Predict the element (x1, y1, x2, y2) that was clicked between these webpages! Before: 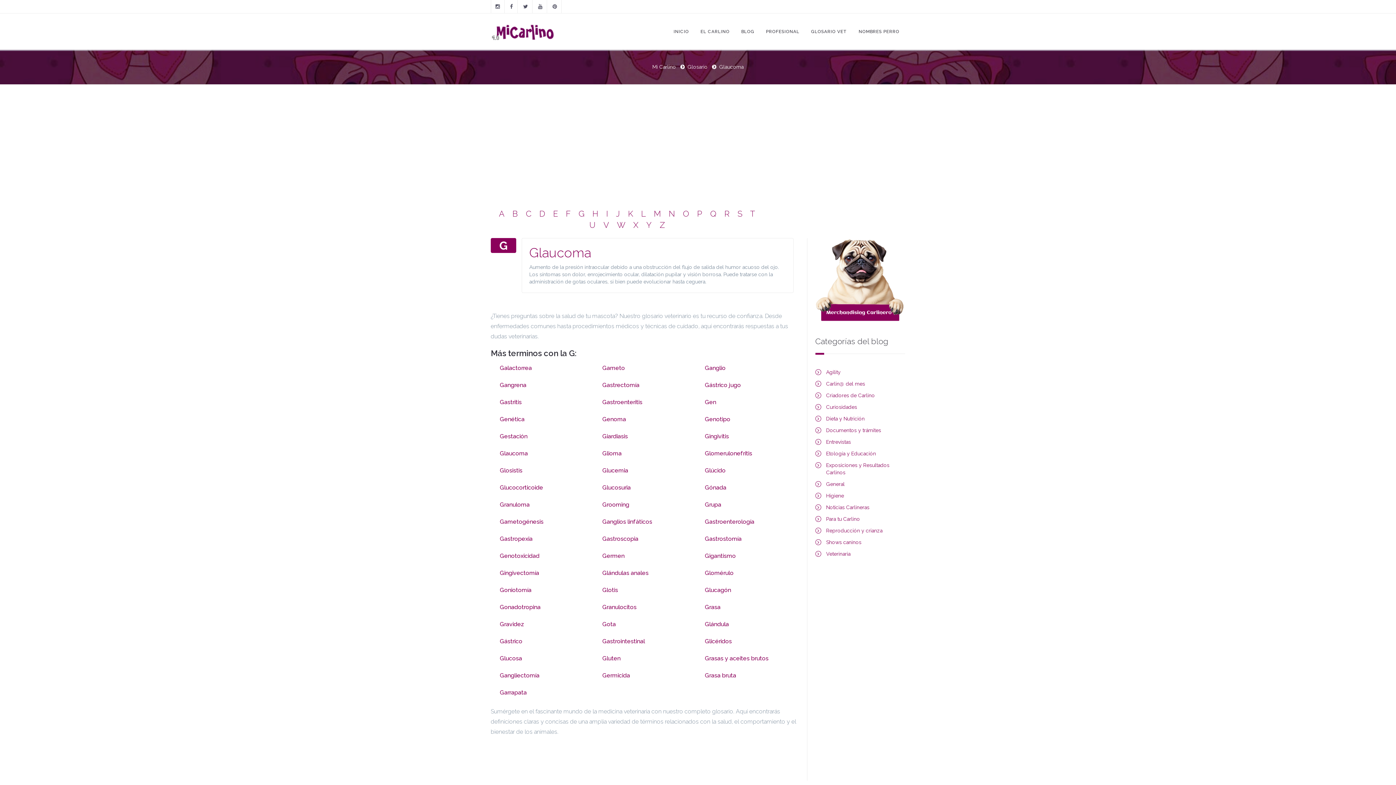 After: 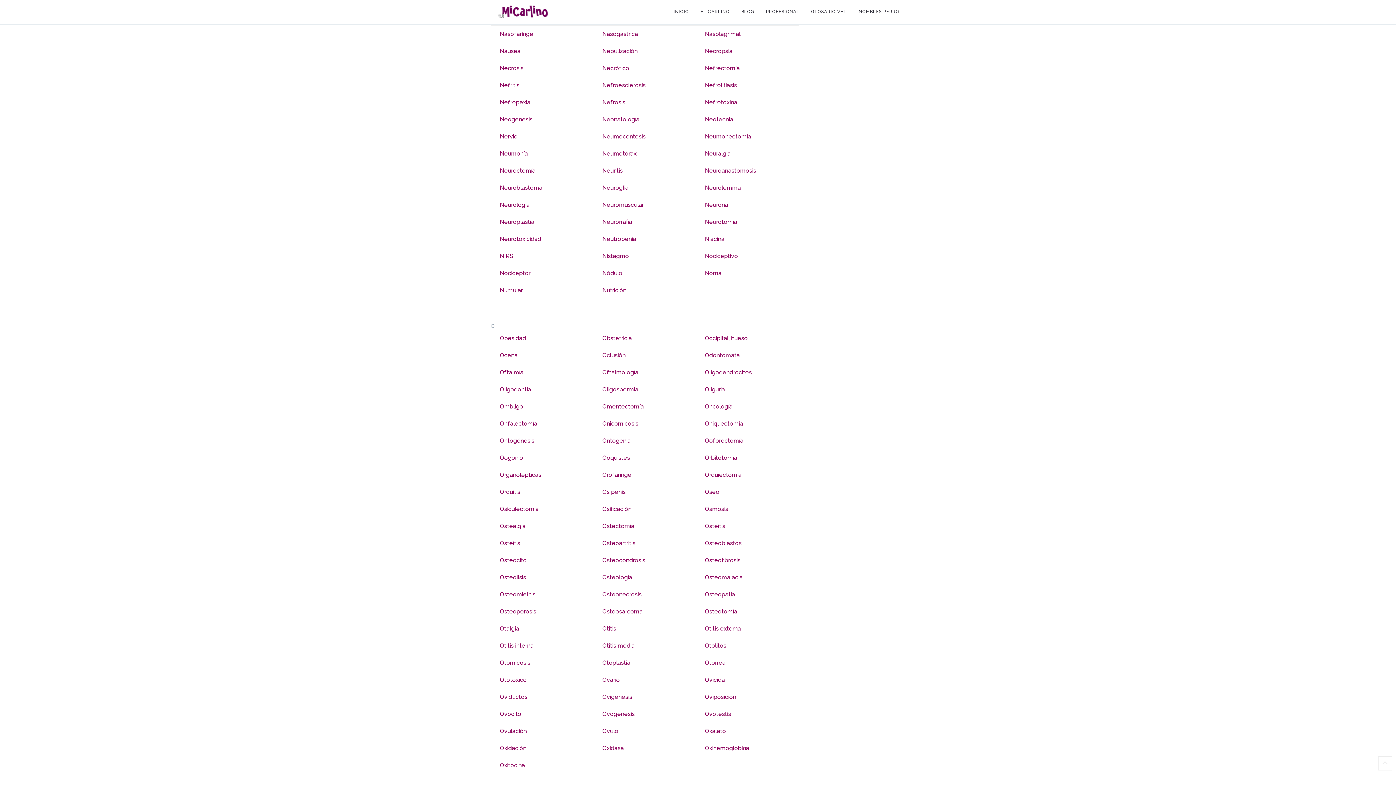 Action: bbox: (668, 209, 675, 218) label: N